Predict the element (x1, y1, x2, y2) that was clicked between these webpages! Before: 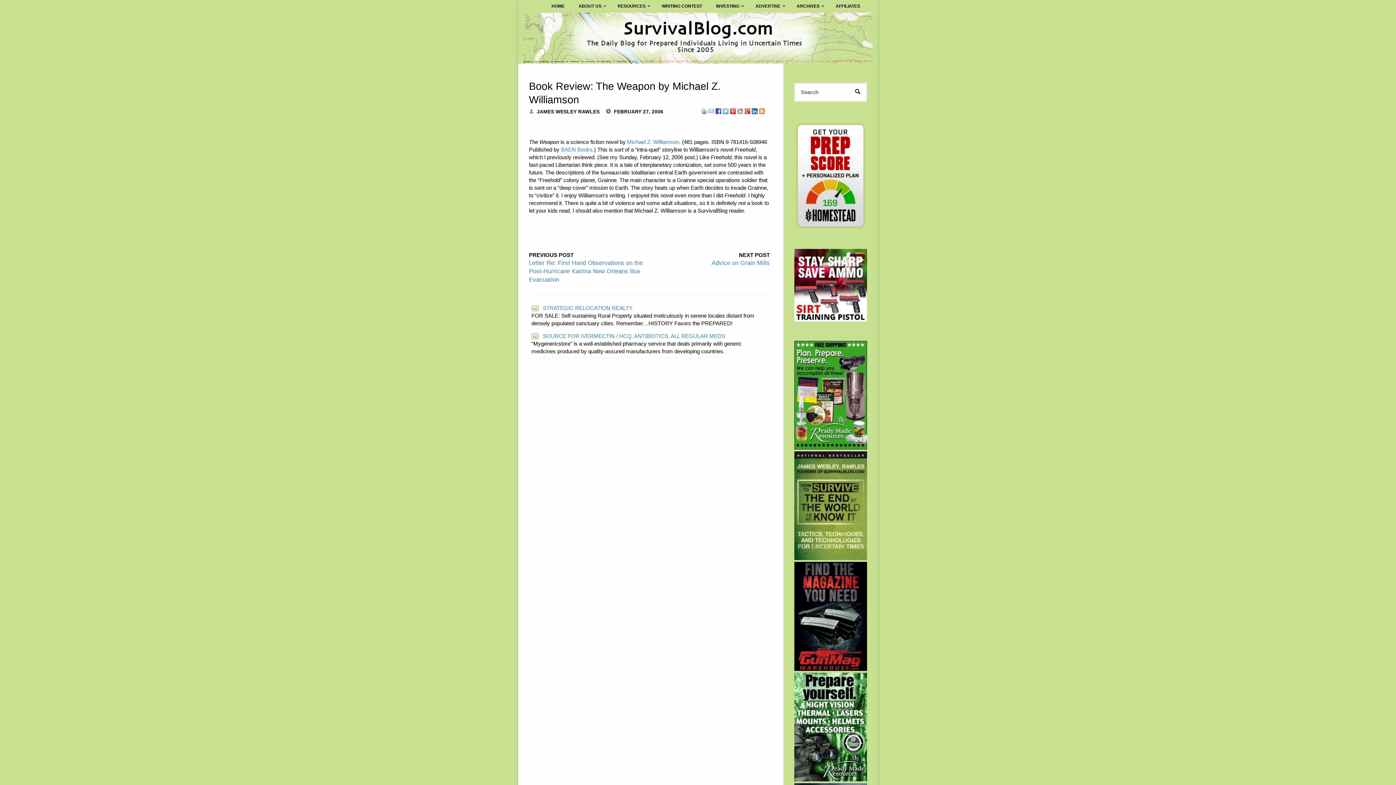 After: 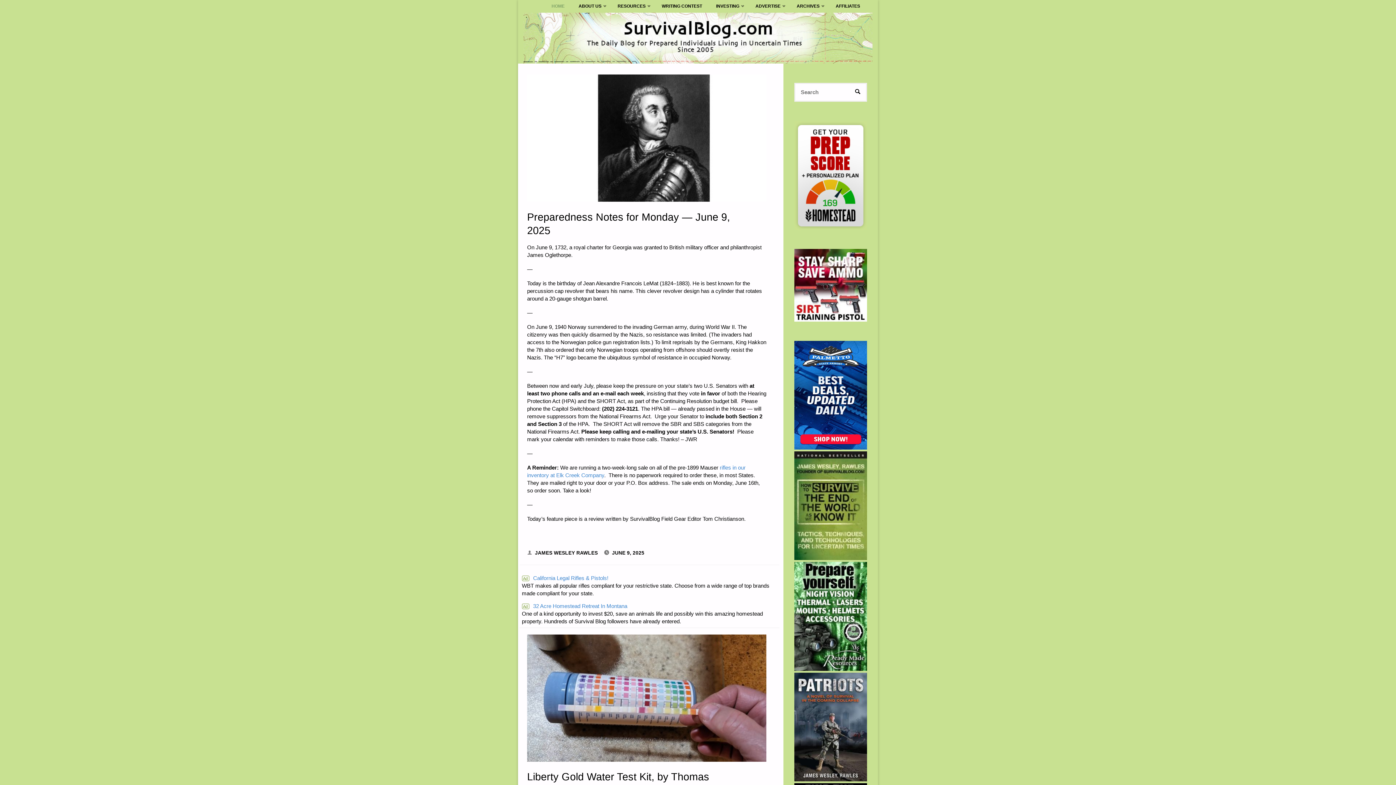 Action: label: HOME bbox: (544, 0, 571, 12)